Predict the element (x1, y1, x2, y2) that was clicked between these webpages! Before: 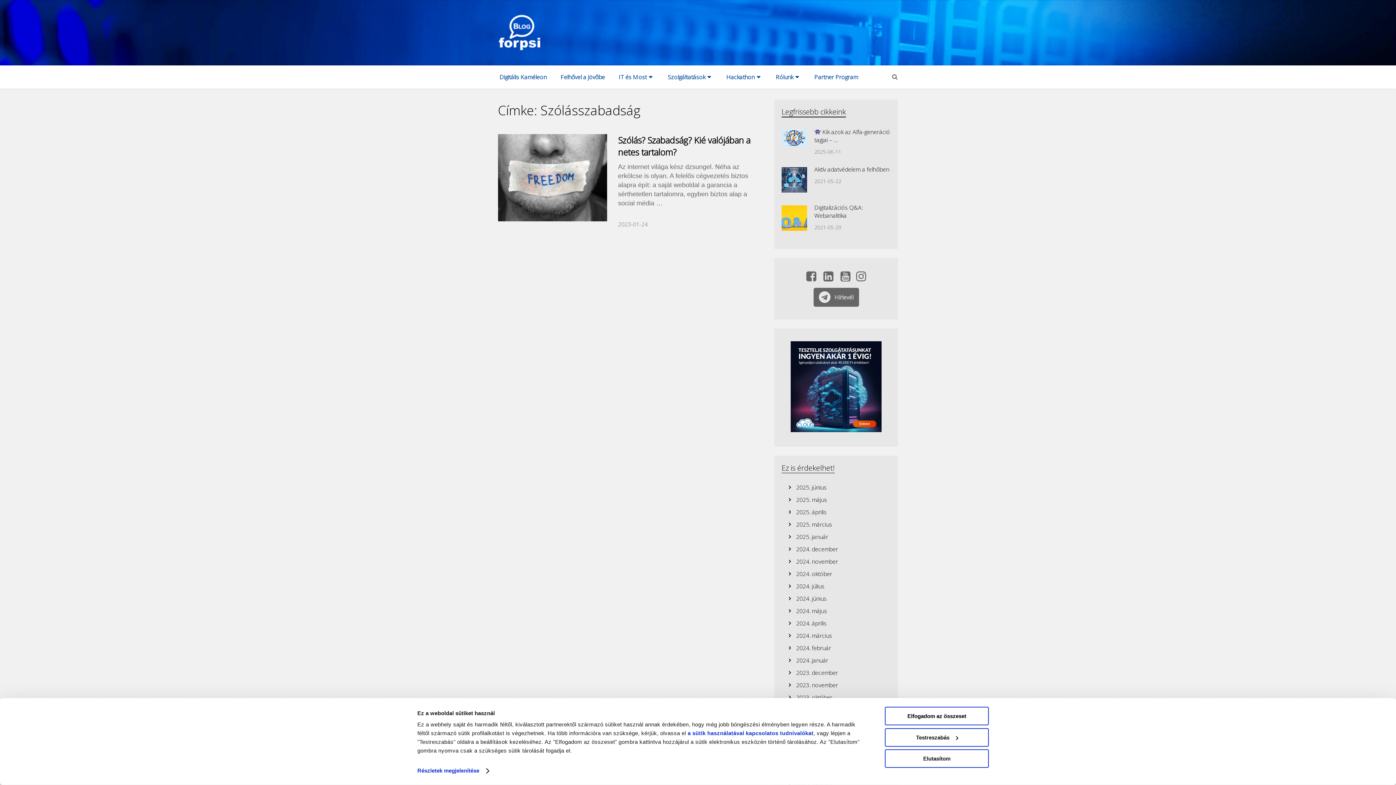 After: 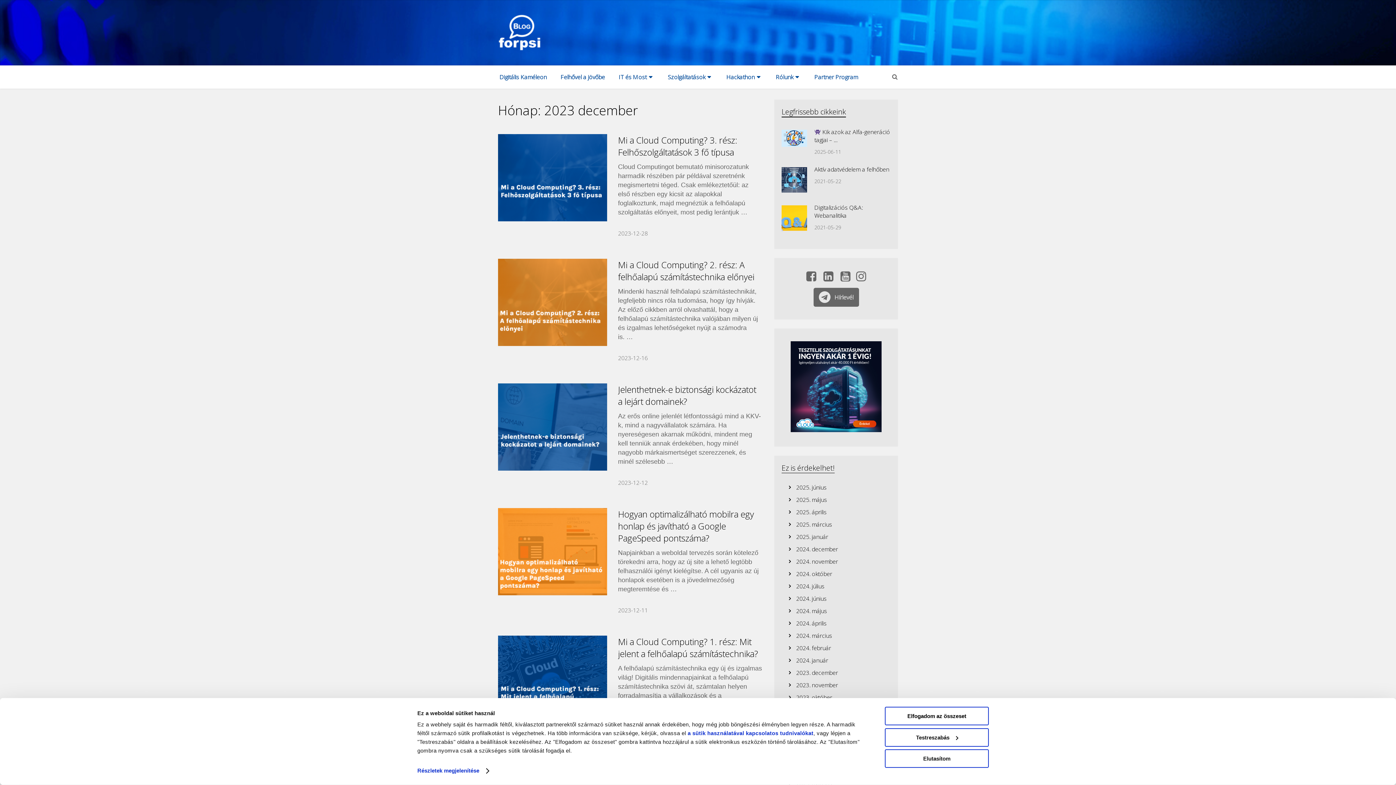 Action: bbox: (796, 669, 838, 677) label: 2023. december